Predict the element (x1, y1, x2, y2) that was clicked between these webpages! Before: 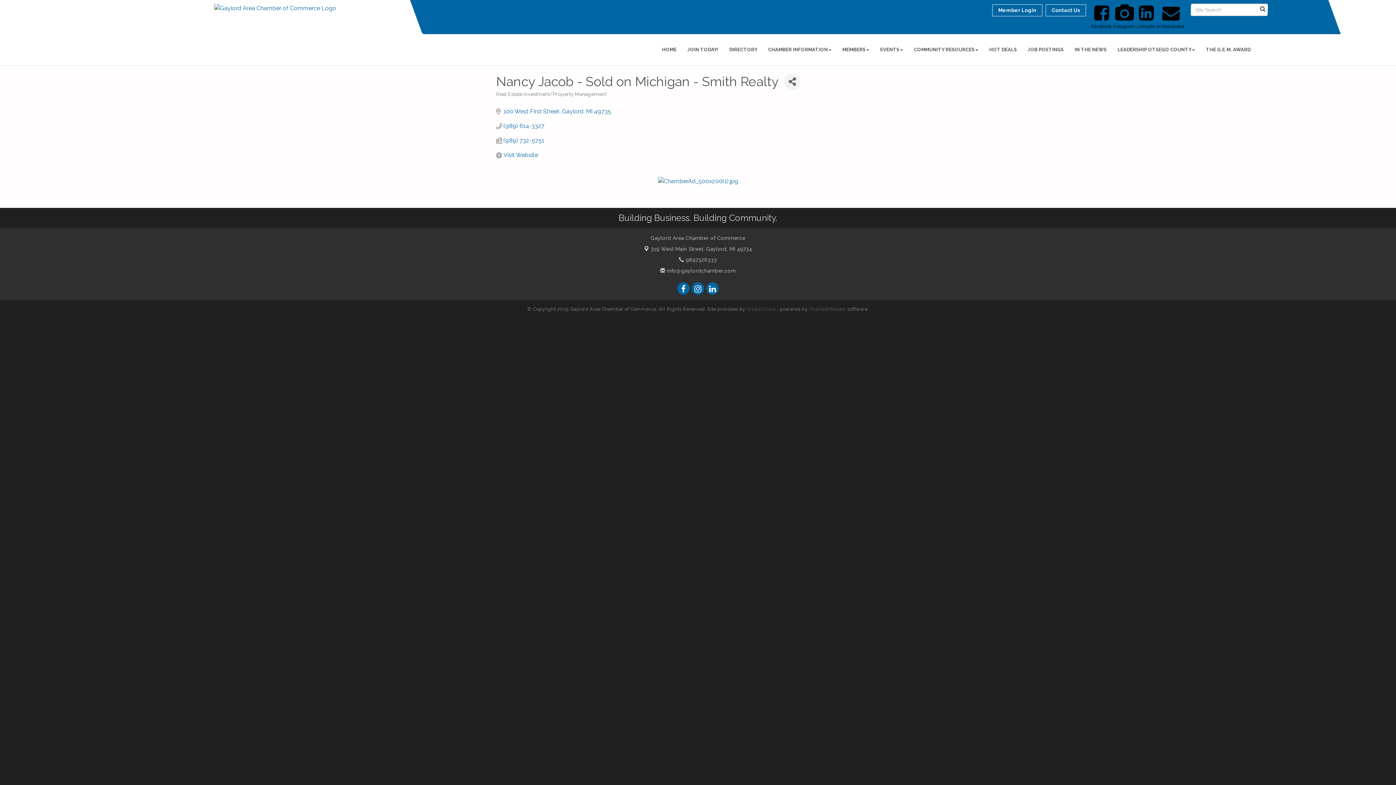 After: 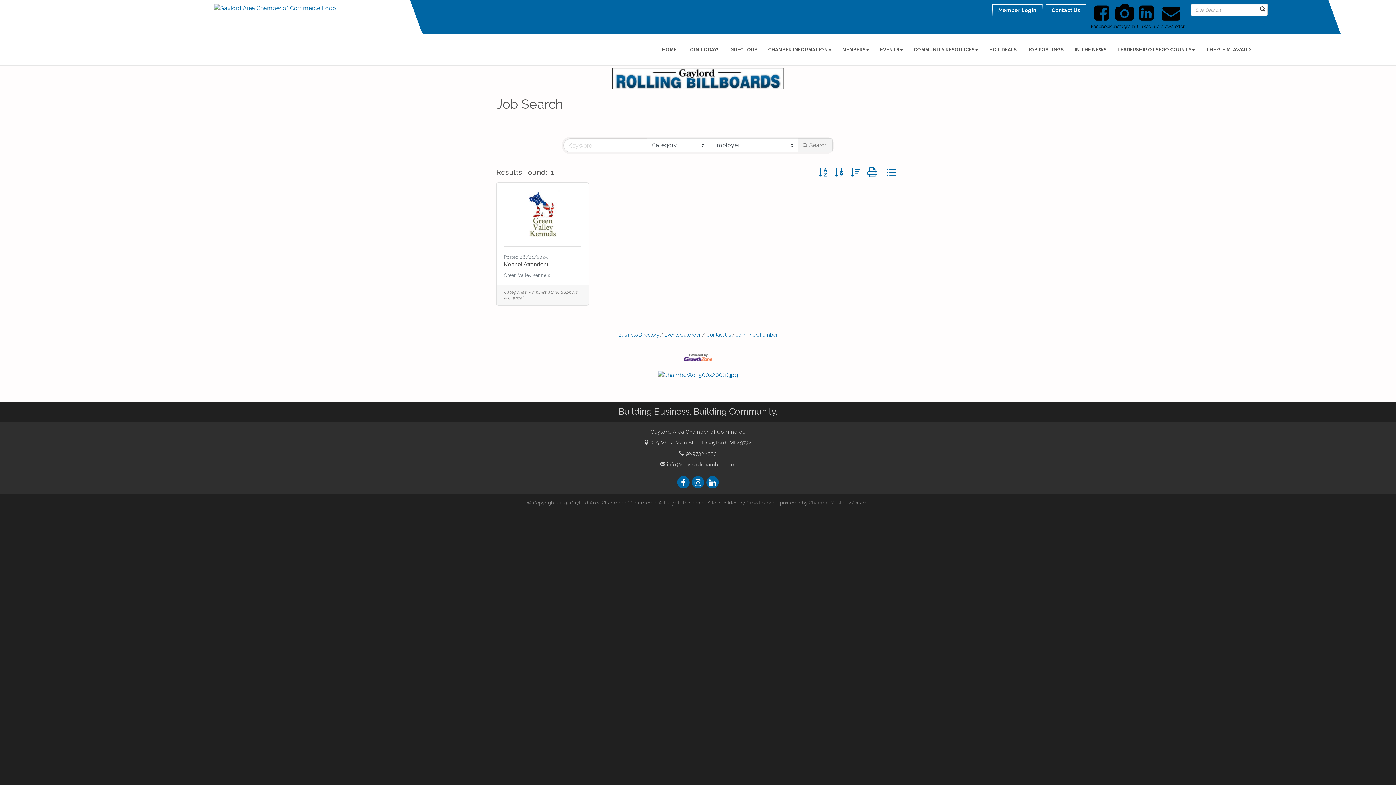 Action: bbox: (1022, 40, 1069, 58) label: JOB POSTINGS